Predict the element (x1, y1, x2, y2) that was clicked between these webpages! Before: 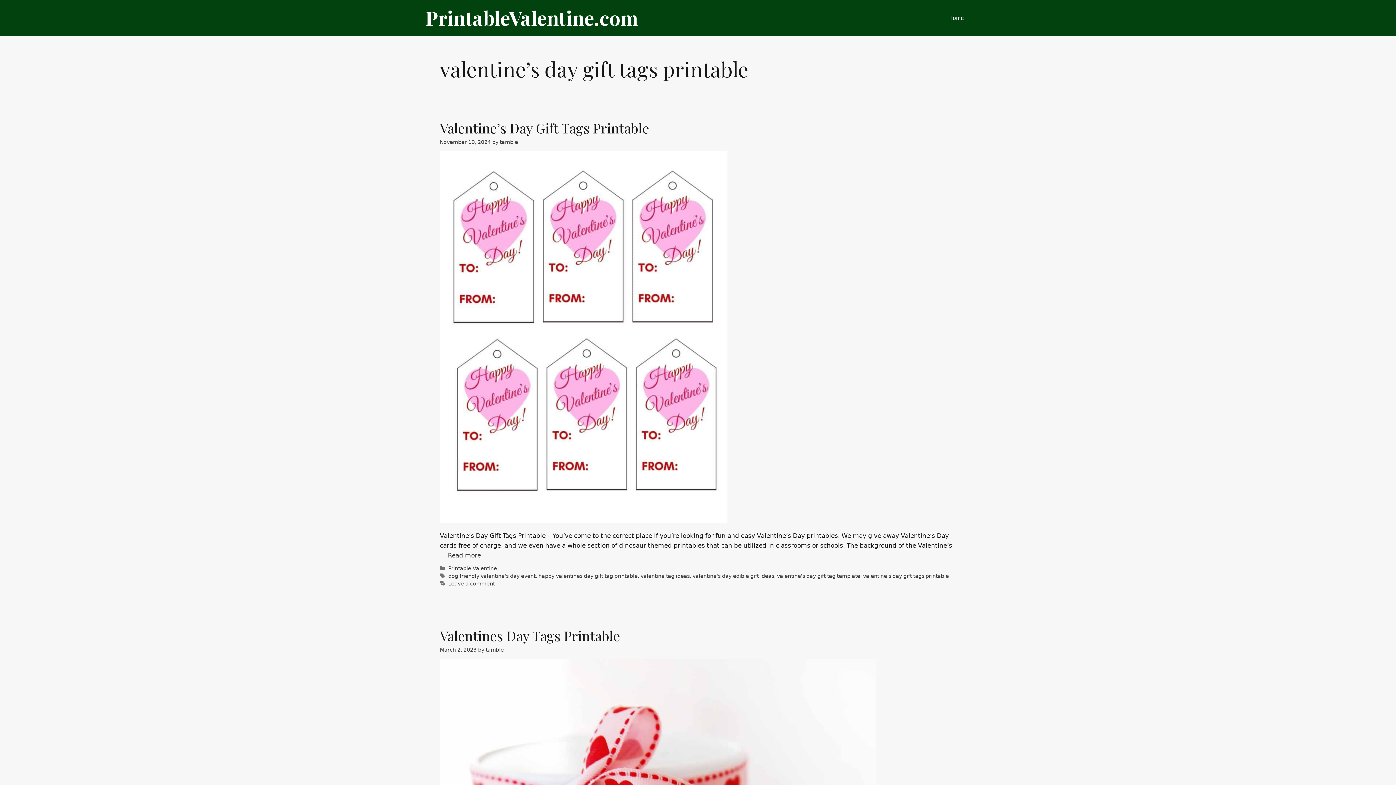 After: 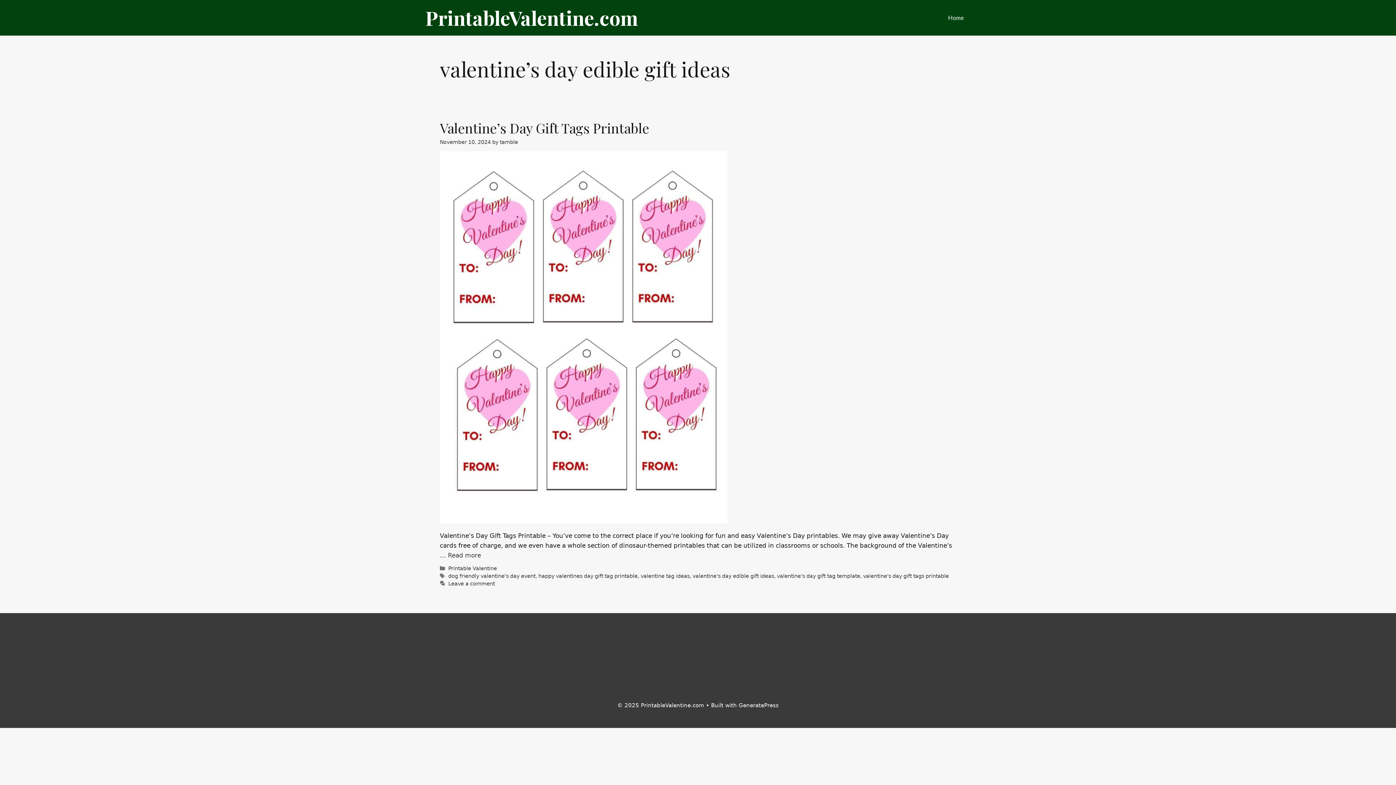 Action: label: valentine's day edible gift ideas bbox: (692, 573, 774, 579)